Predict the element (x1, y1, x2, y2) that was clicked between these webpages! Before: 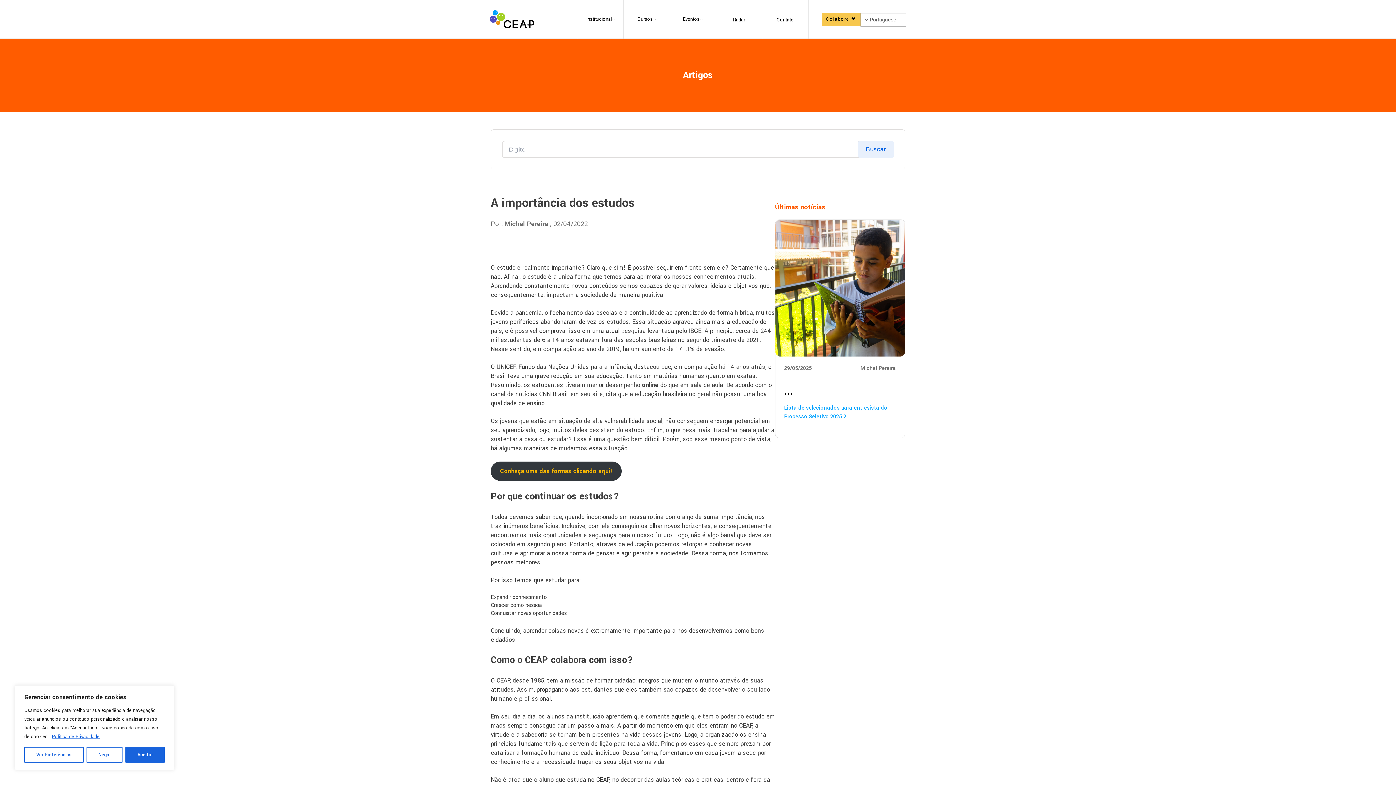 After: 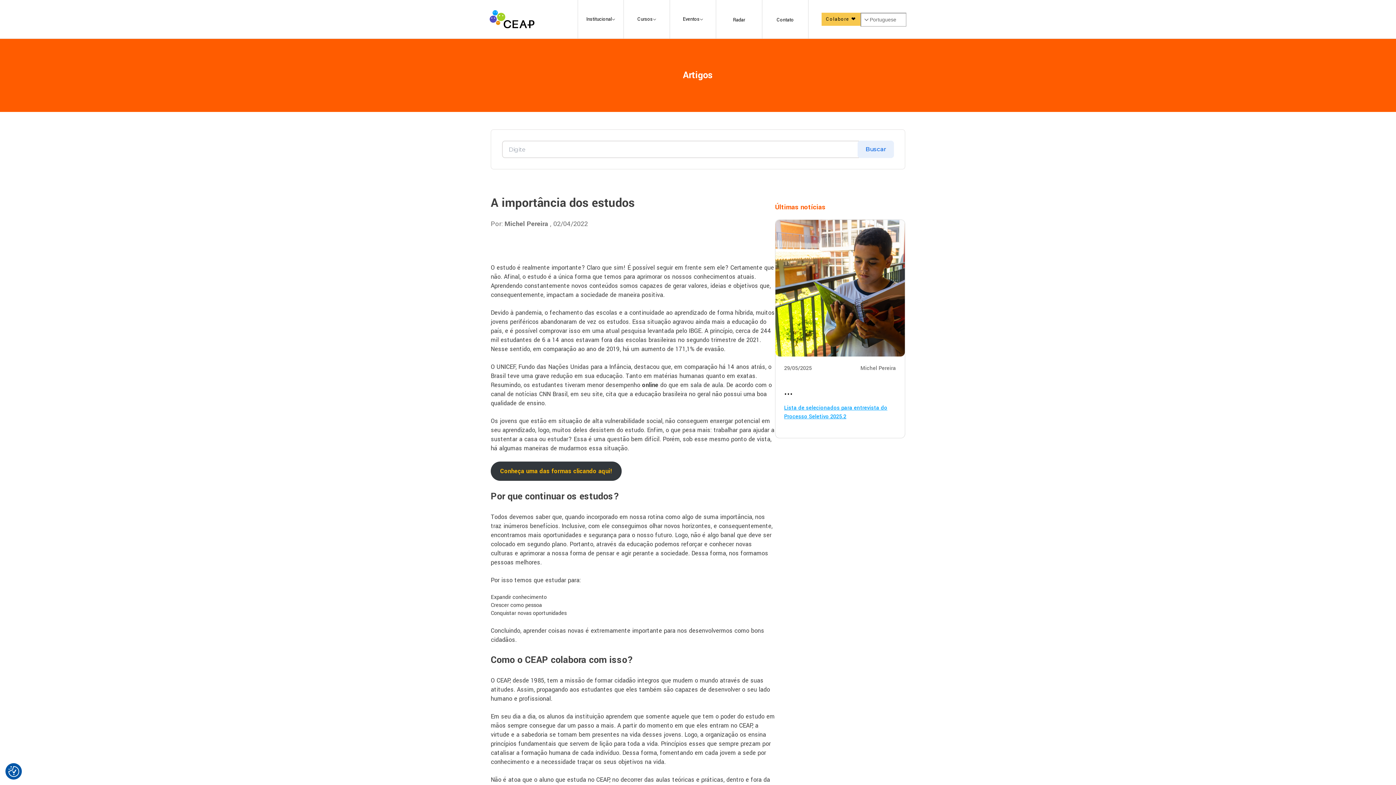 Action: bbox: (86, 747, 122, 763) label: Negar